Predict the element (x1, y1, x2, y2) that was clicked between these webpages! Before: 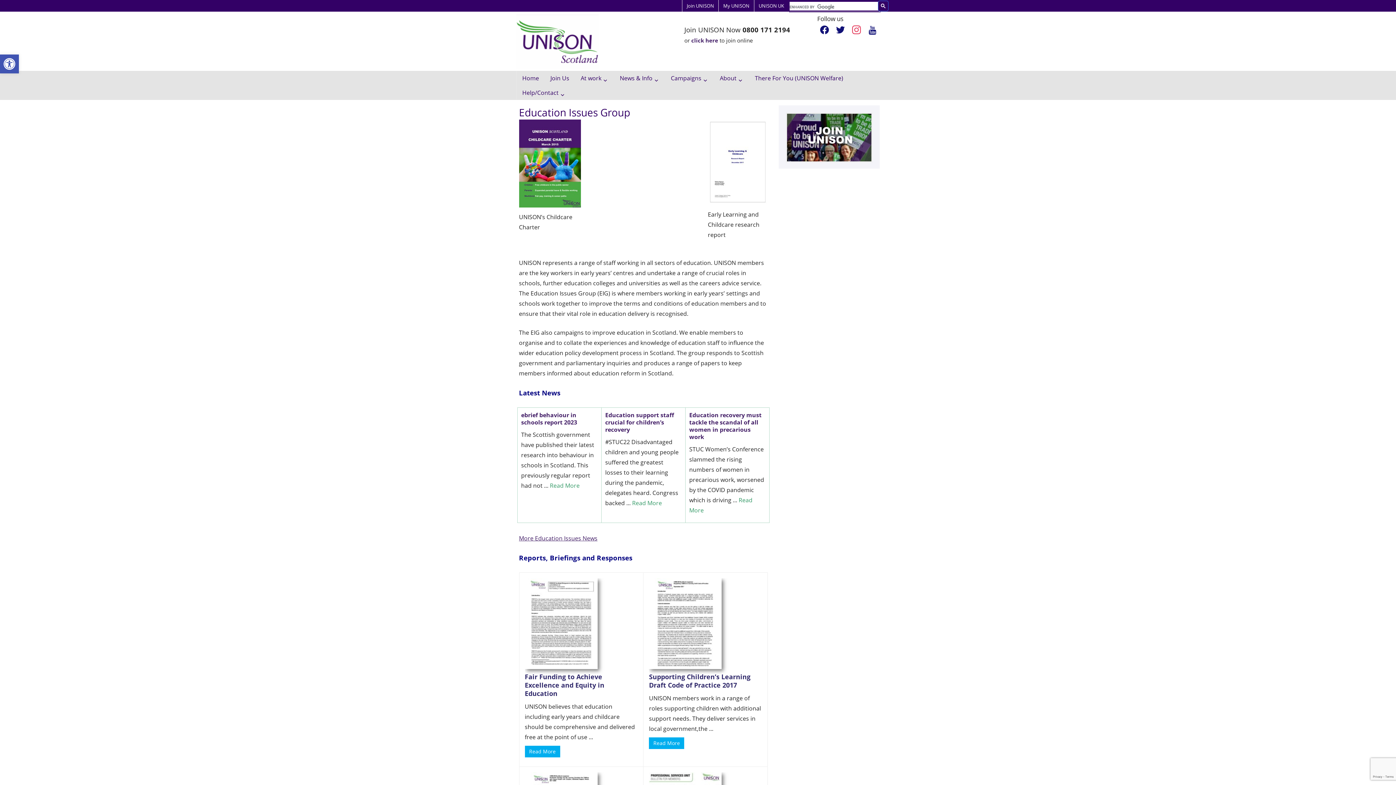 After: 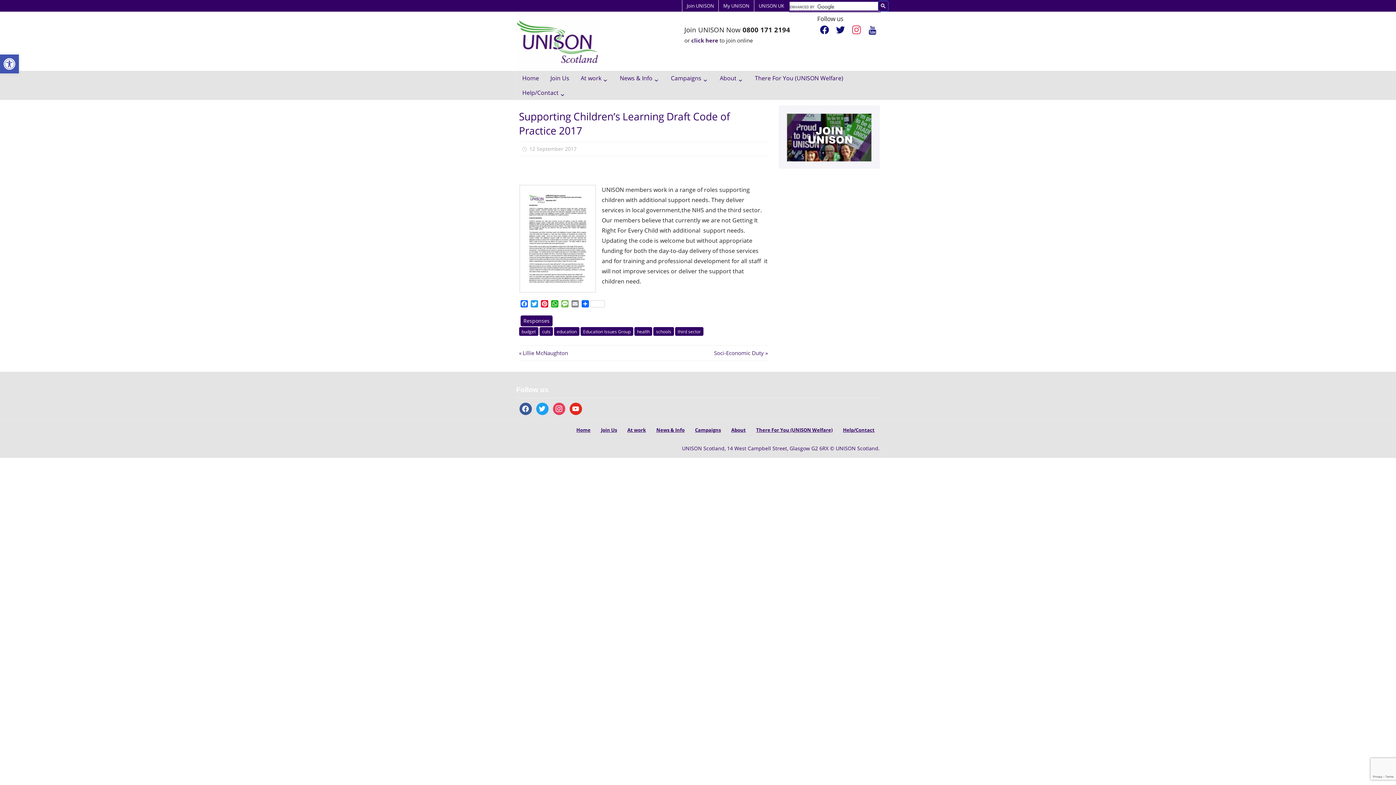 Action: label: Read More bbox: (649, 737, 684, 749)